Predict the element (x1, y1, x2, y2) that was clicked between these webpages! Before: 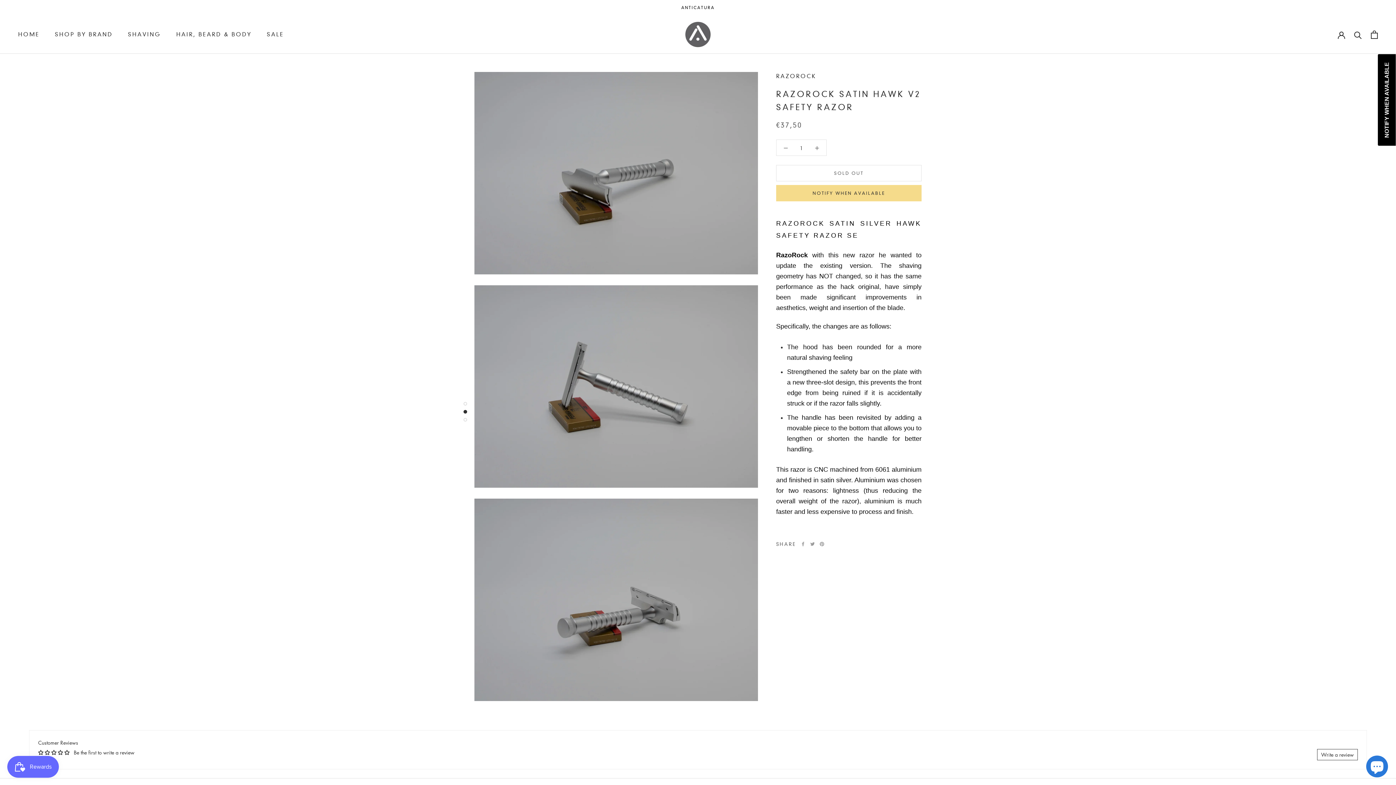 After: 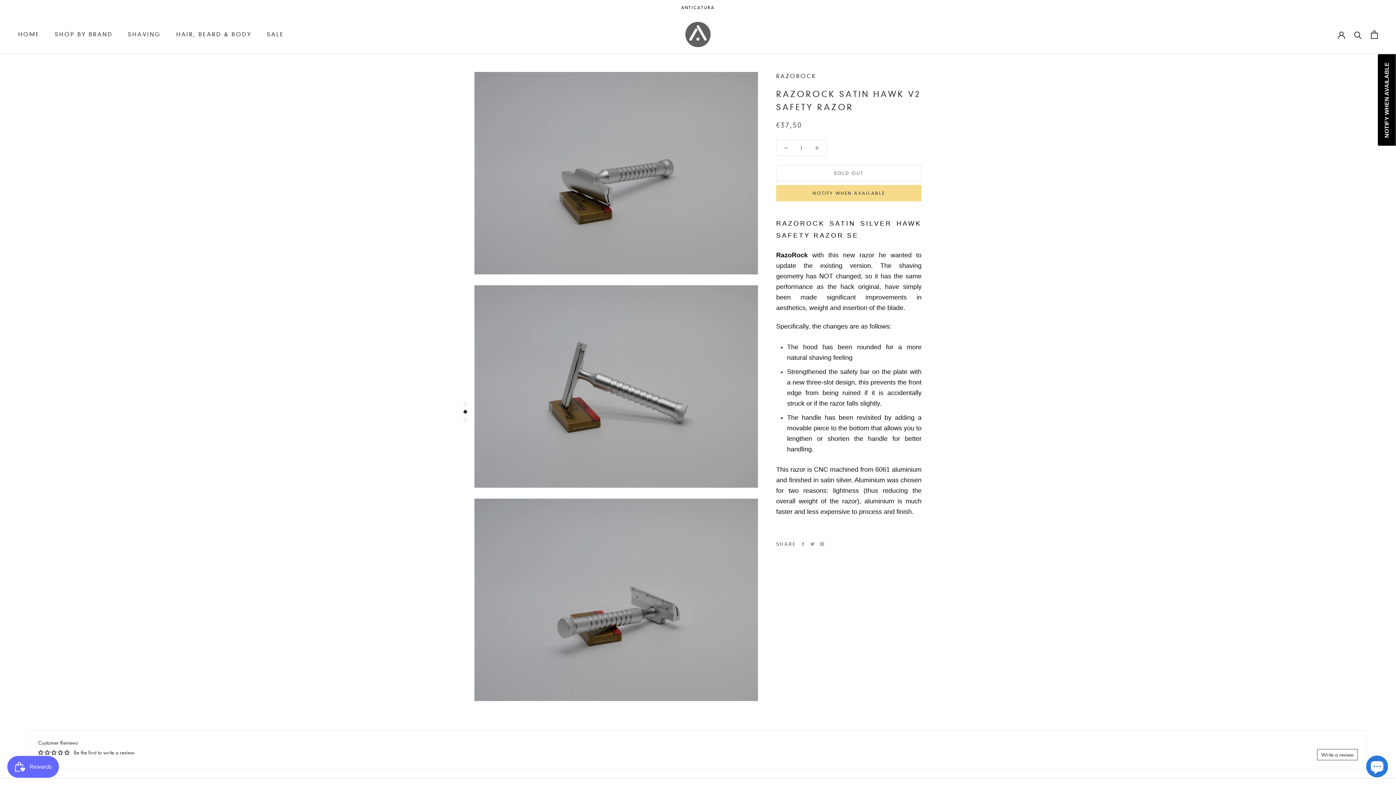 Action: bbox: (38, 750, 44, 755)